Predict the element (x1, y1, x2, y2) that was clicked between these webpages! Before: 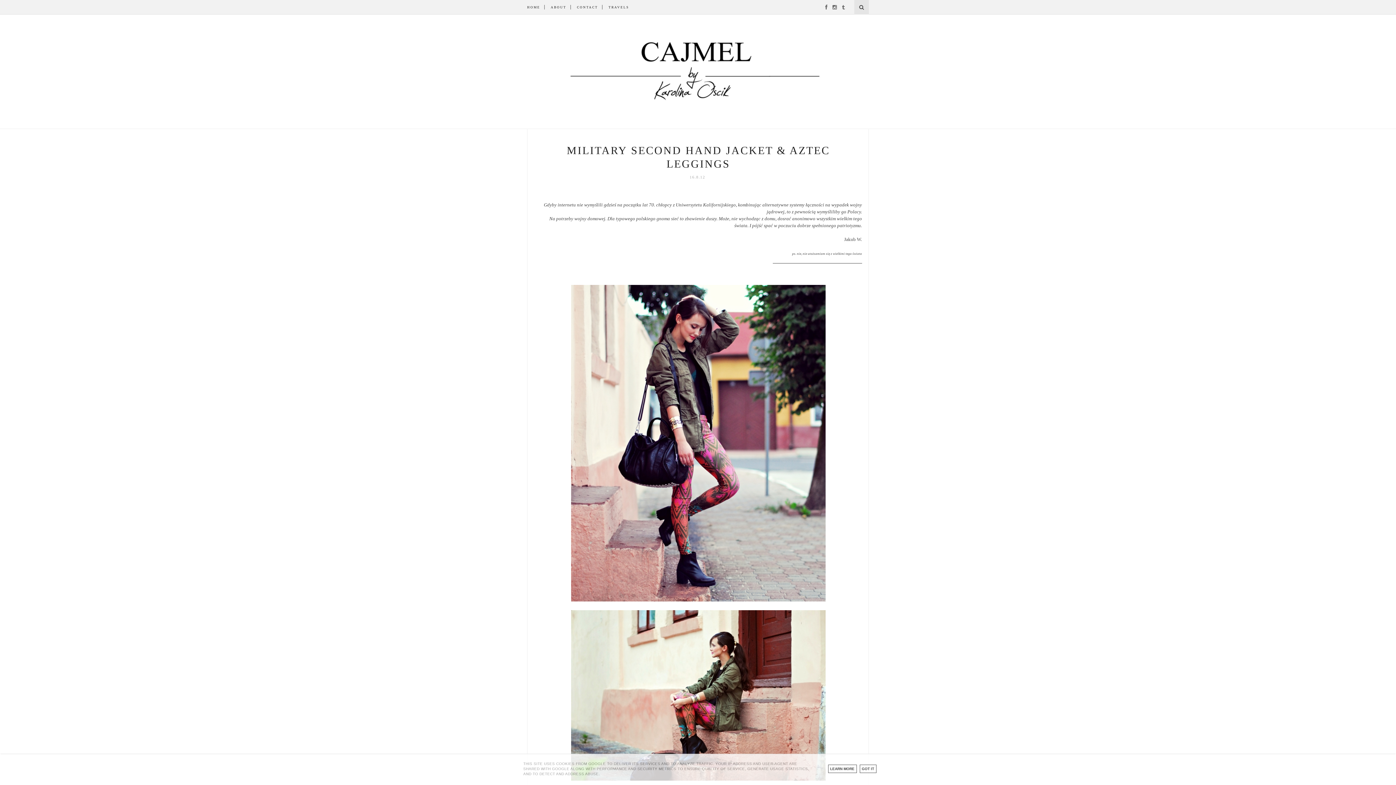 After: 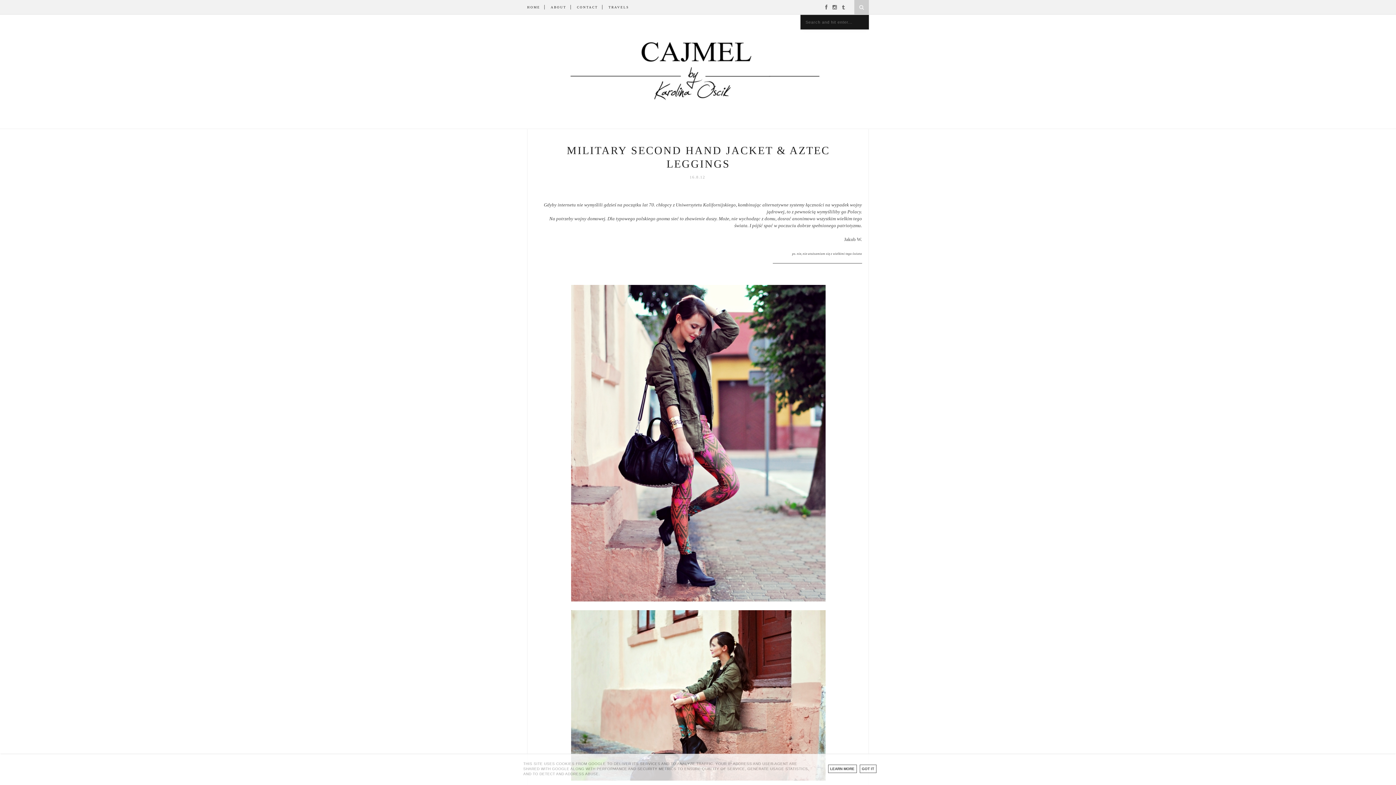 Action: bbox: (854, 0, 869, 14)